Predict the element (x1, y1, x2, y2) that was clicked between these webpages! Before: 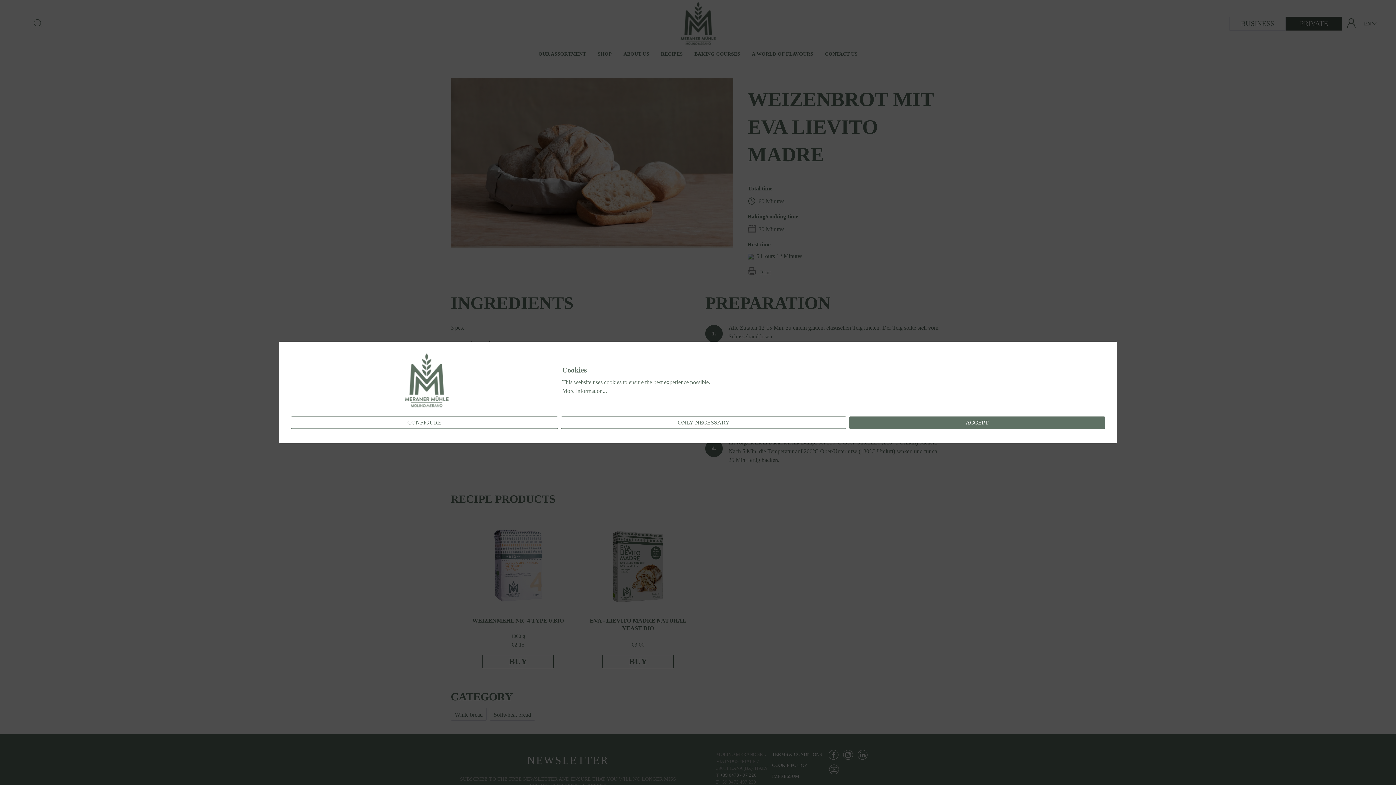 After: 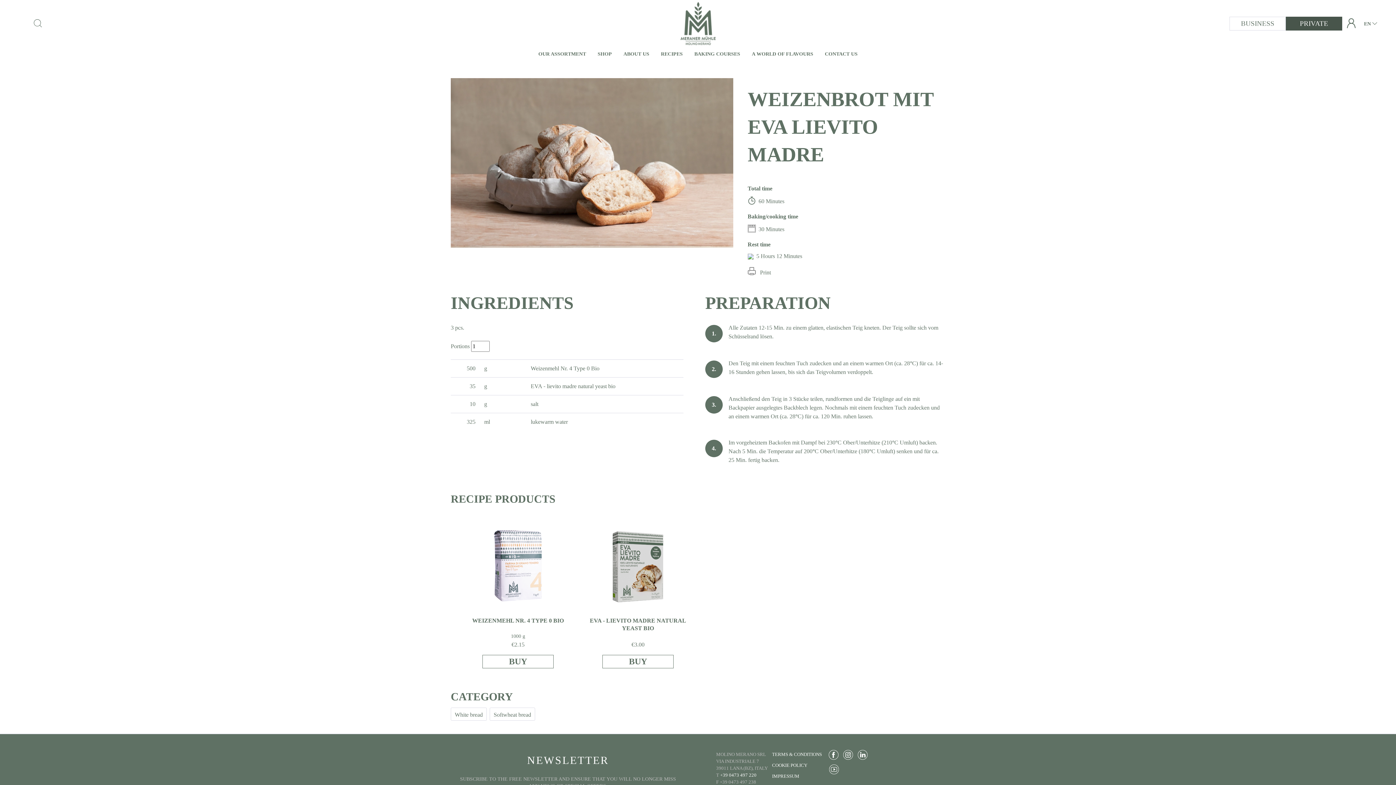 Action: bbox: (558, 416, 849, 429) label: ONLY NECESSARY